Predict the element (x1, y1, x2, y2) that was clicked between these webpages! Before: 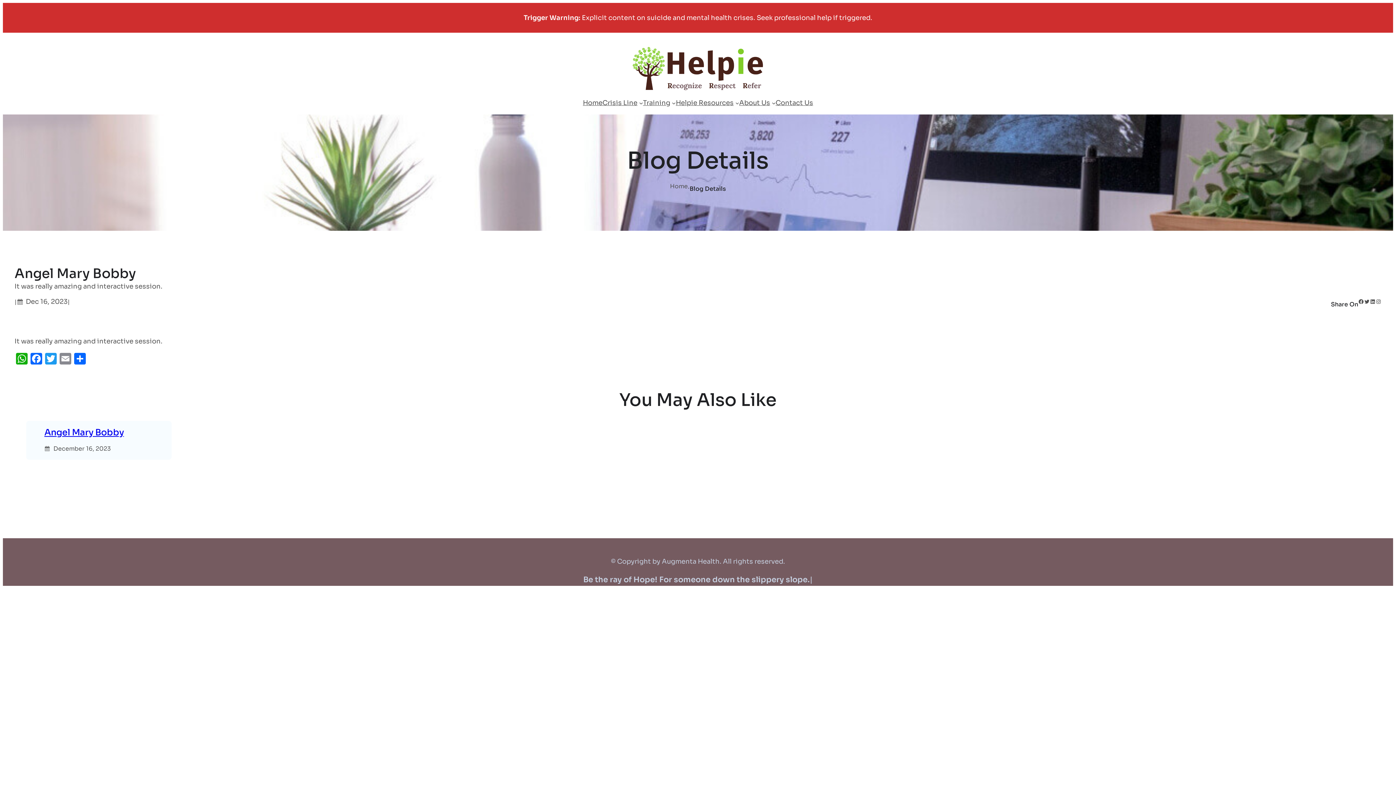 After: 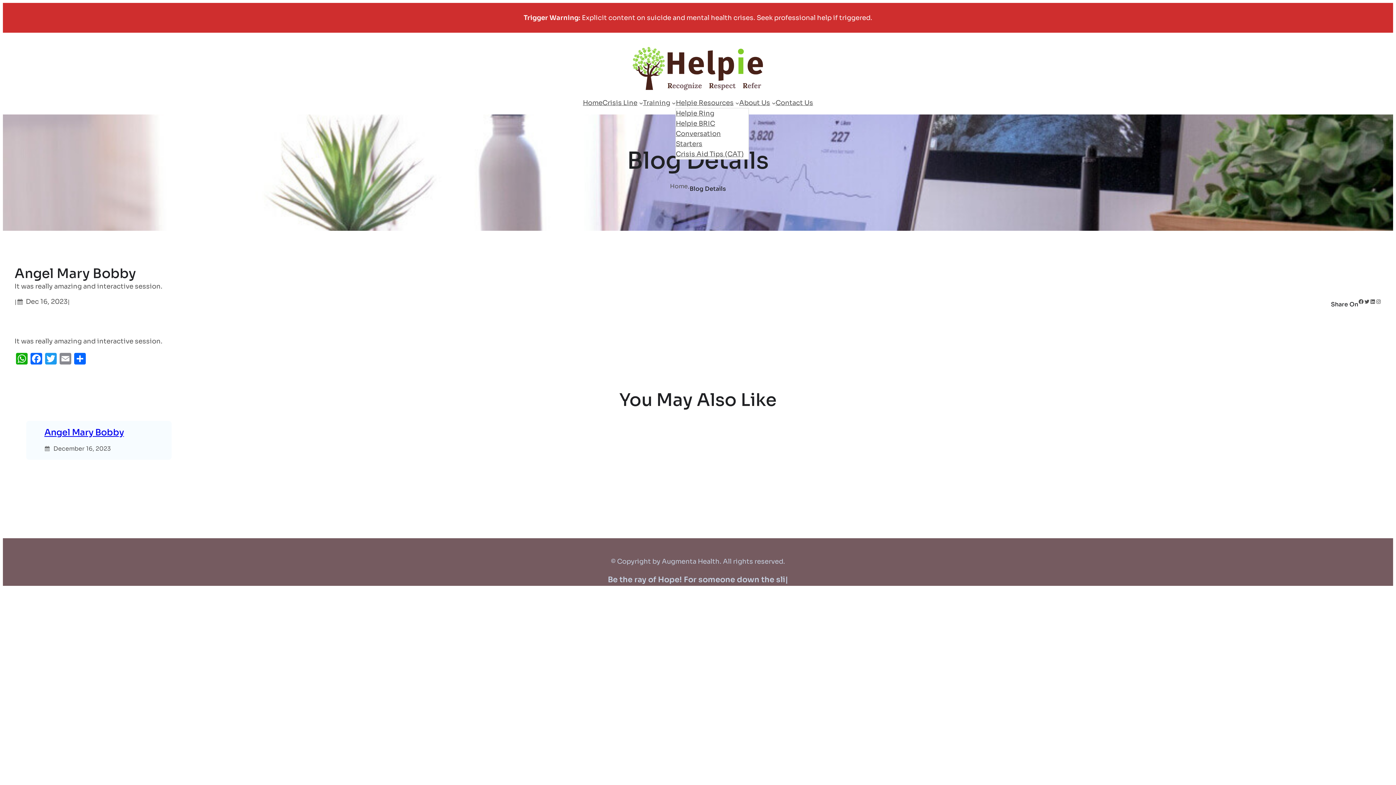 Action: bbox: (676, 97, 733, 107) label: Helpie Resources